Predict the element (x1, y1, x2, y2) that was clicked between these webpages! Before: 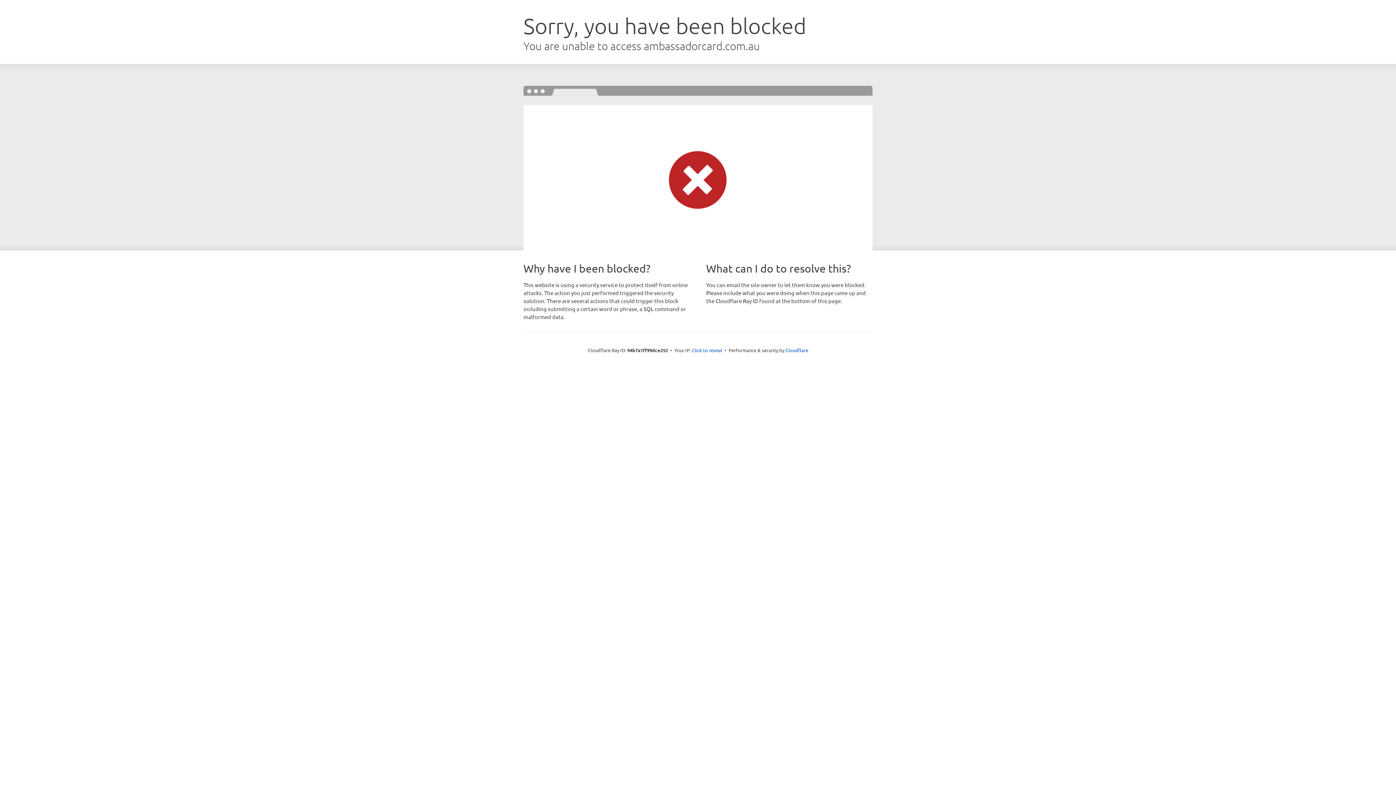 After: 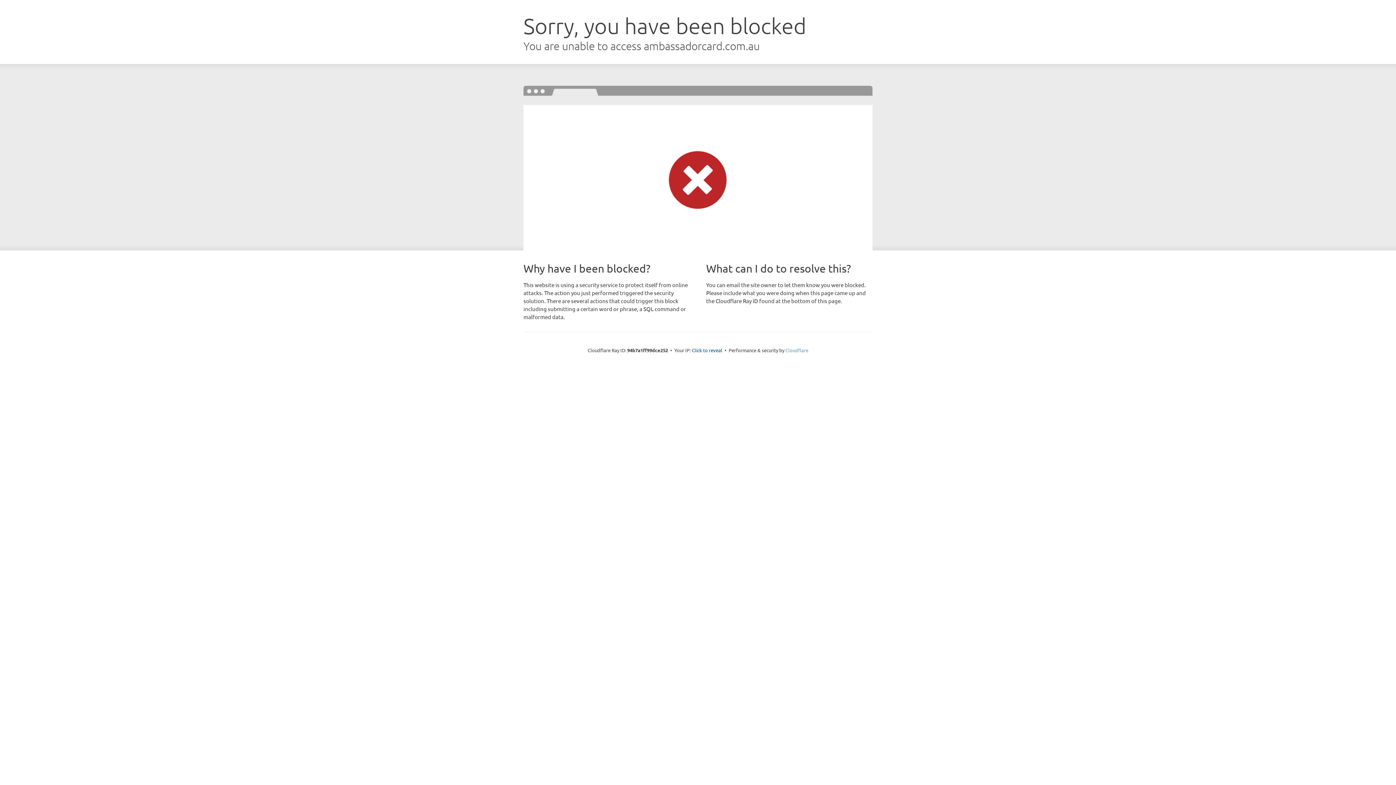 Action: bbox: (785, 347, 808, 353) label: Cloudflare